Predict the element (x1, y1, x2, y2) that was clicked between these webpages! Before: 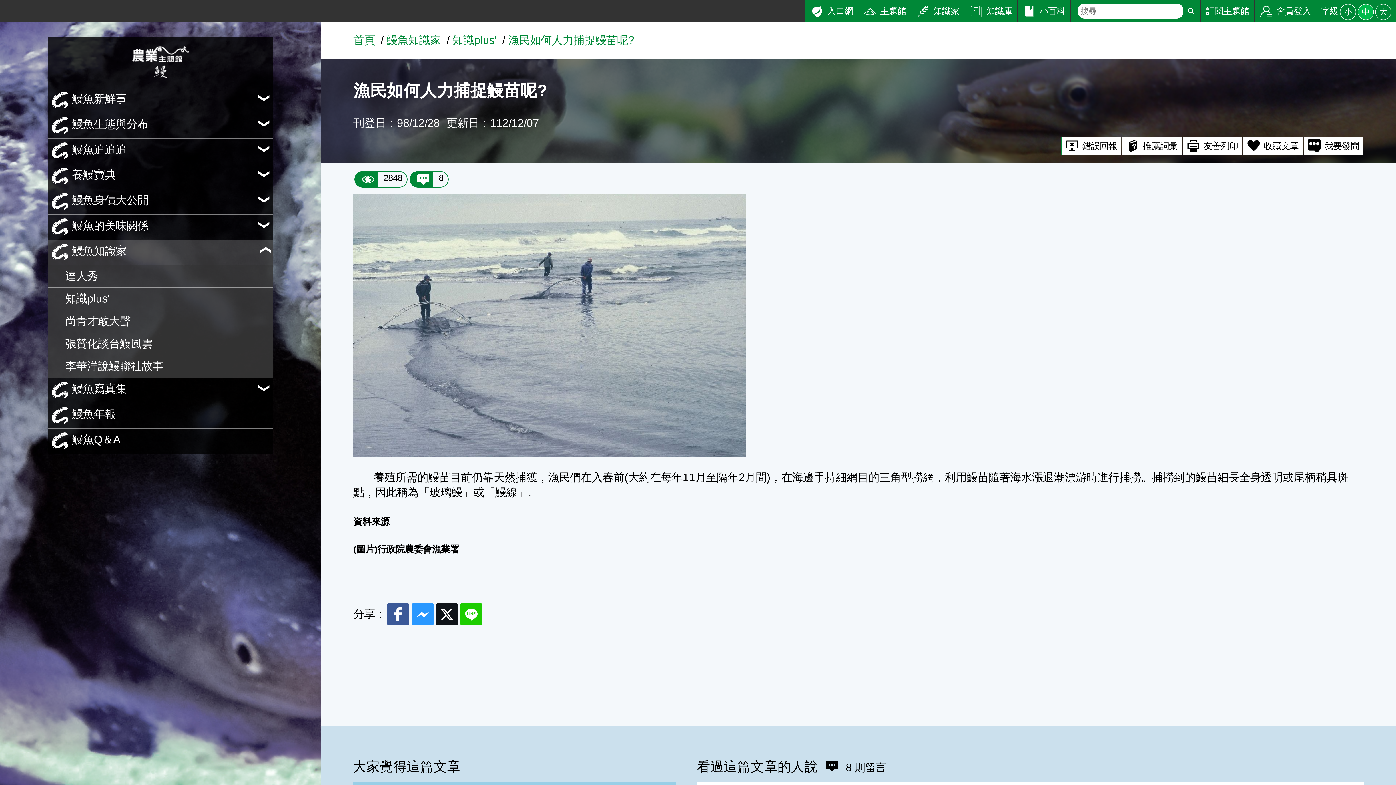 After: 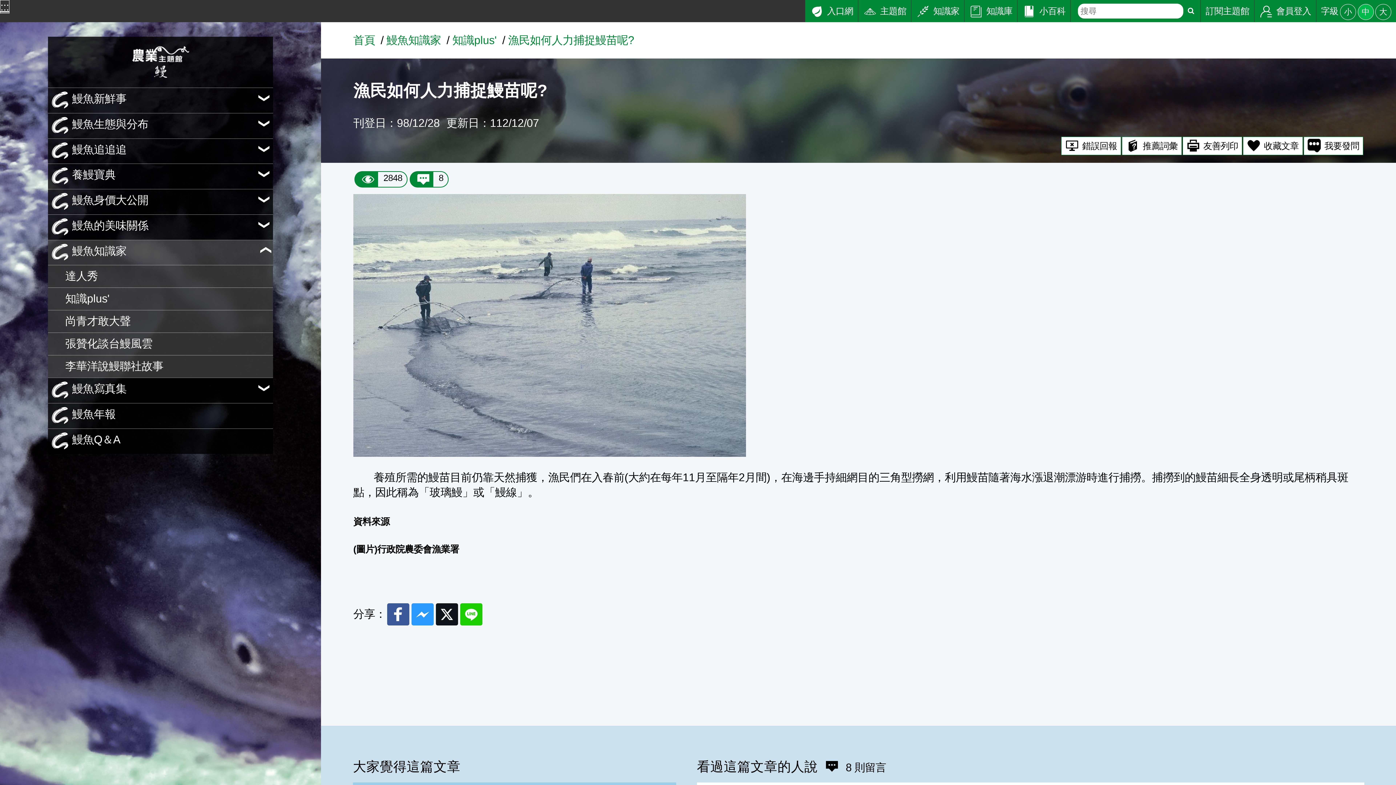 Action: label: ::: bbox: (0, 0, 8, 12)